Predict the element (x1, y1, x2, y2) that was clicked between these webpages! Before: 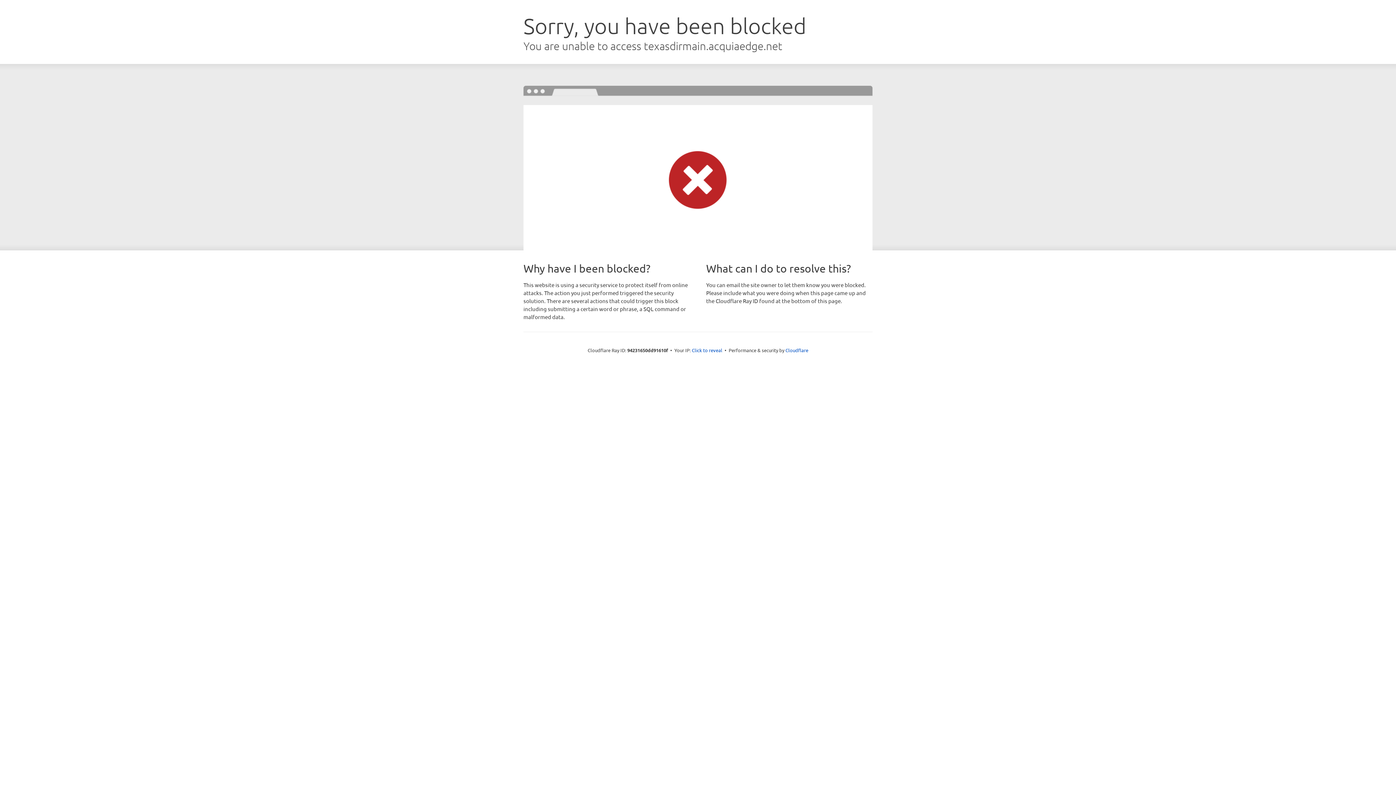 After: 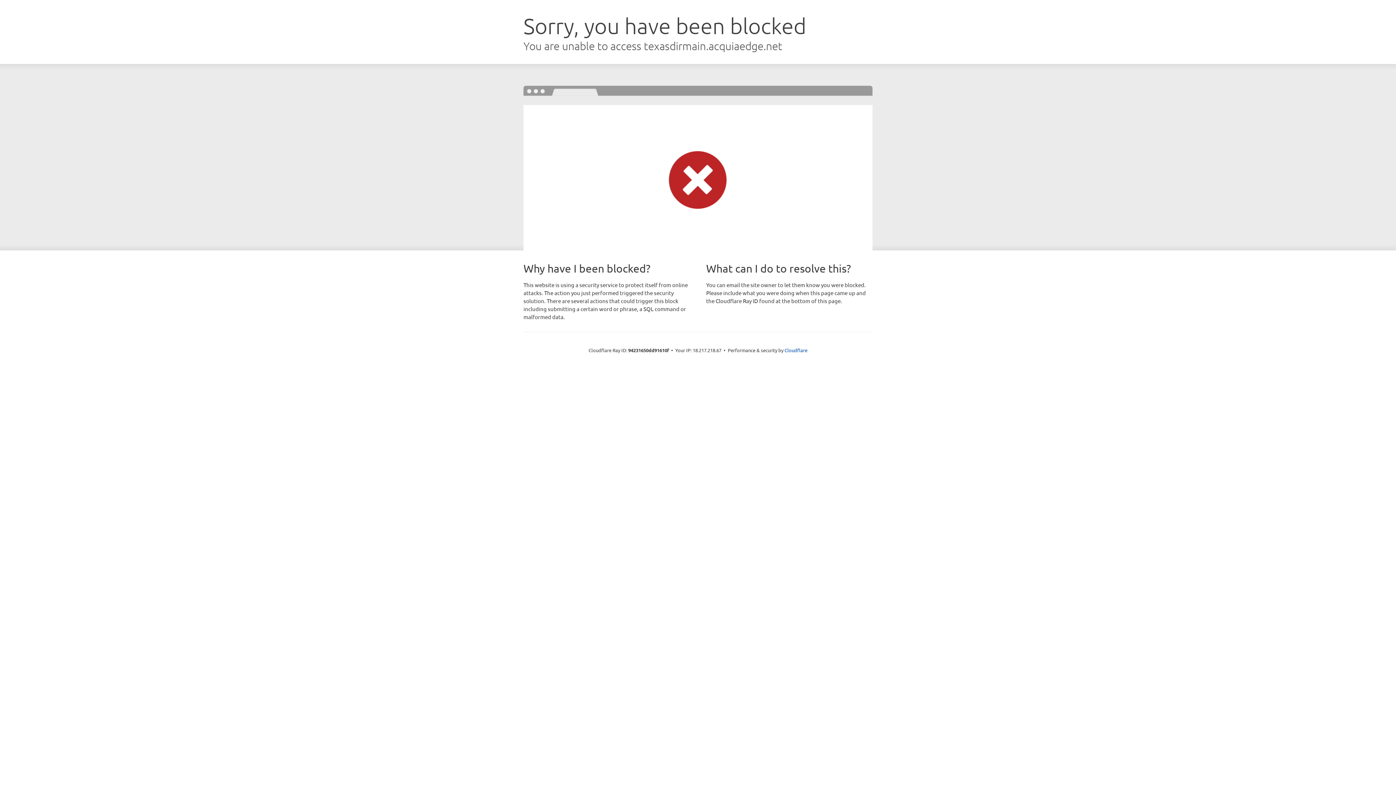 Action: label: Click to reveal bbox: (692, 346, 722, 353)